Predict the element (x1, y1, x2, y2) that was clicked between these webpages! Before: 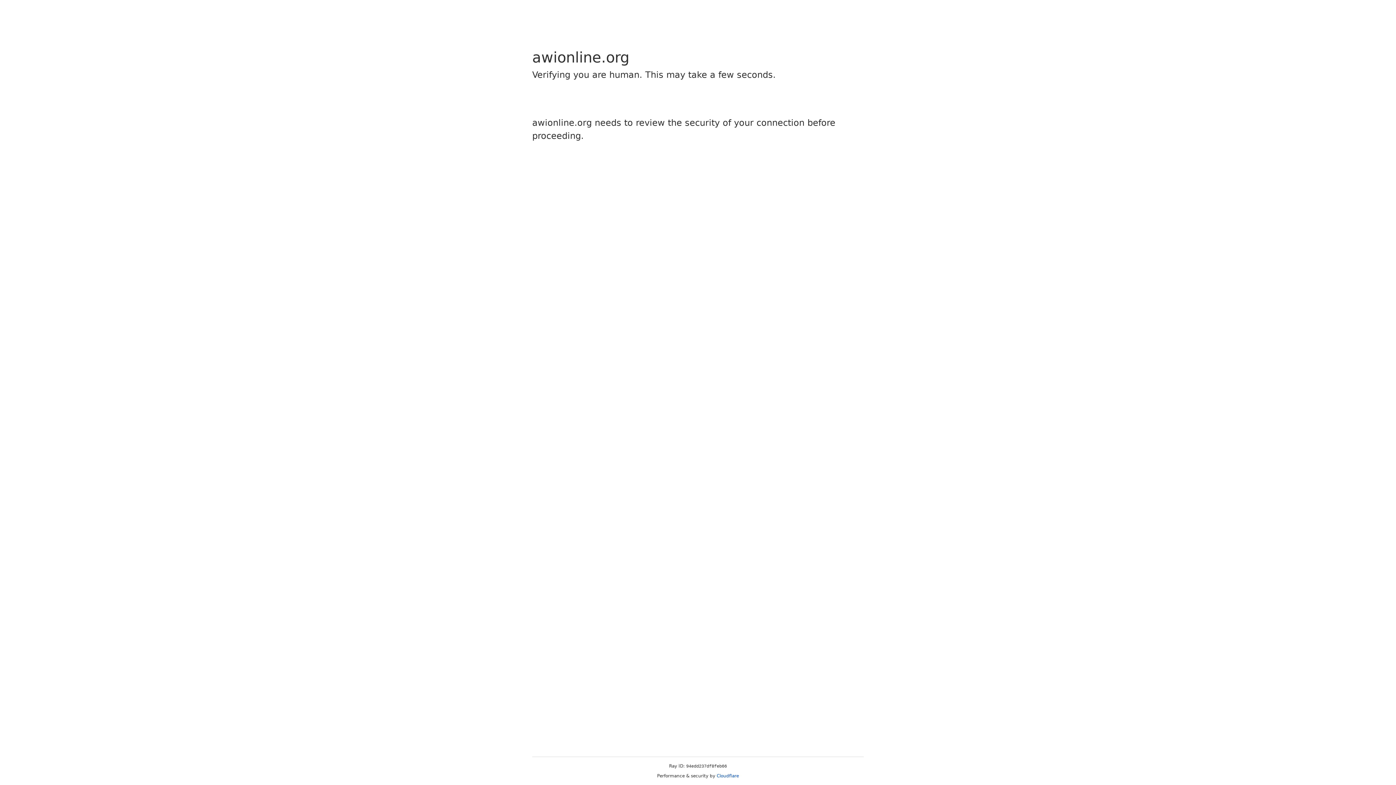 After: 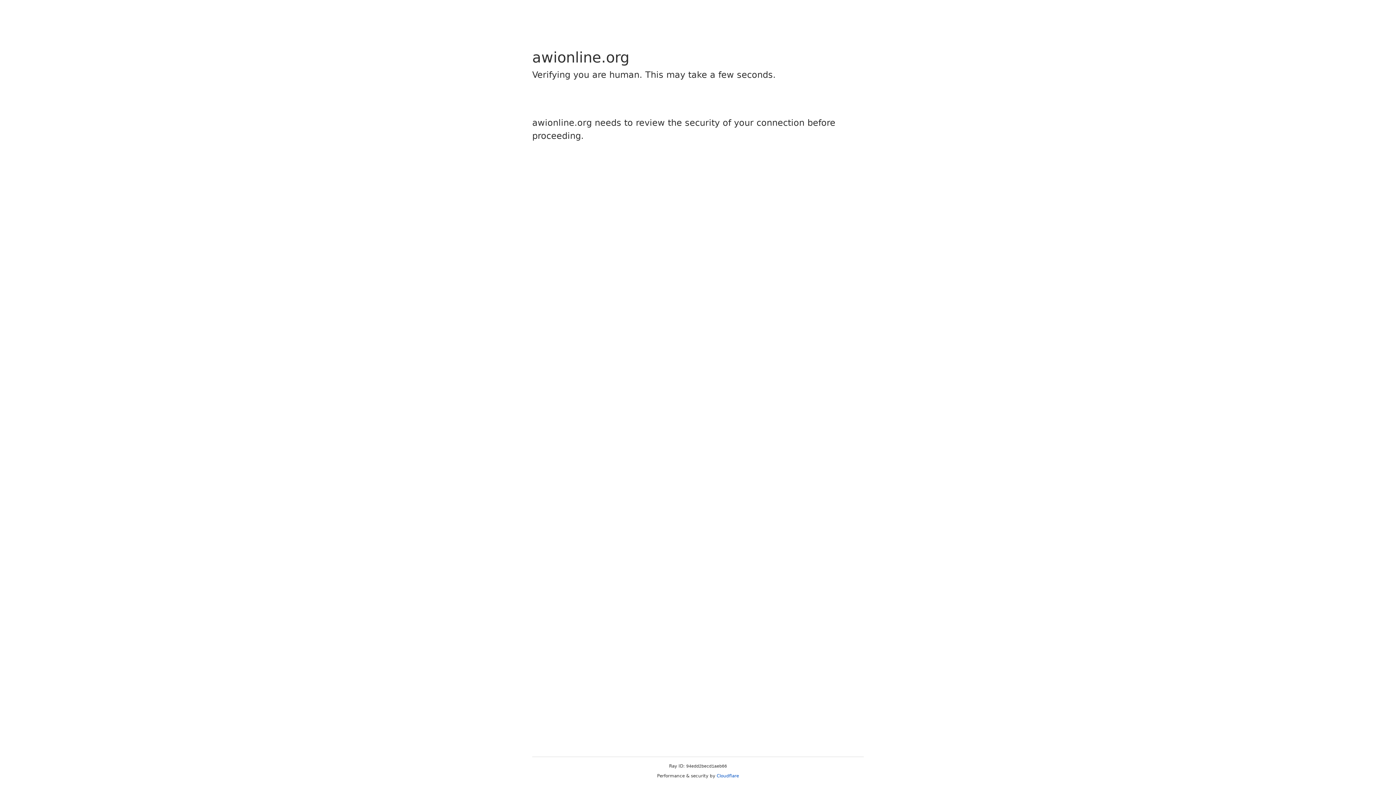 Action: bbox: (716, 773, 739, 778) label: Cloudflare